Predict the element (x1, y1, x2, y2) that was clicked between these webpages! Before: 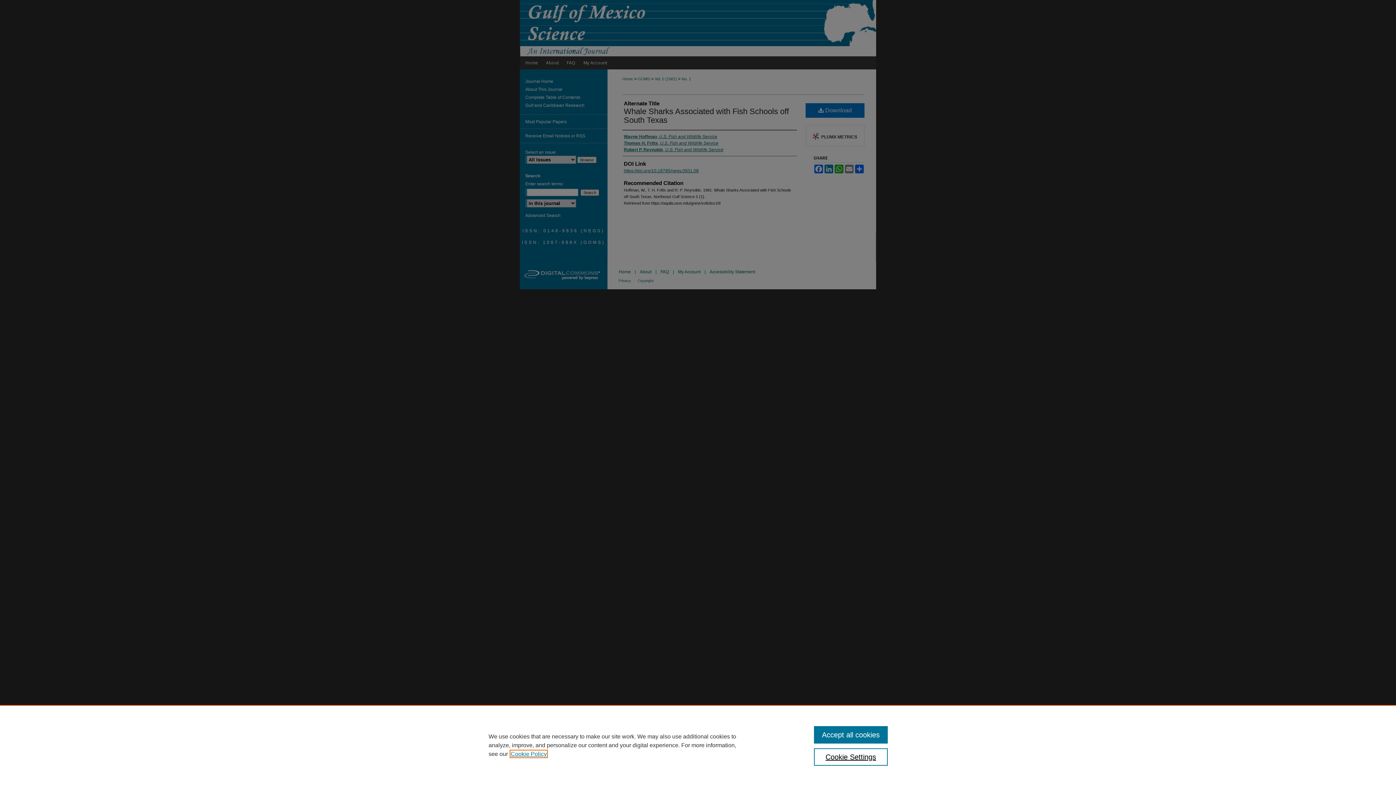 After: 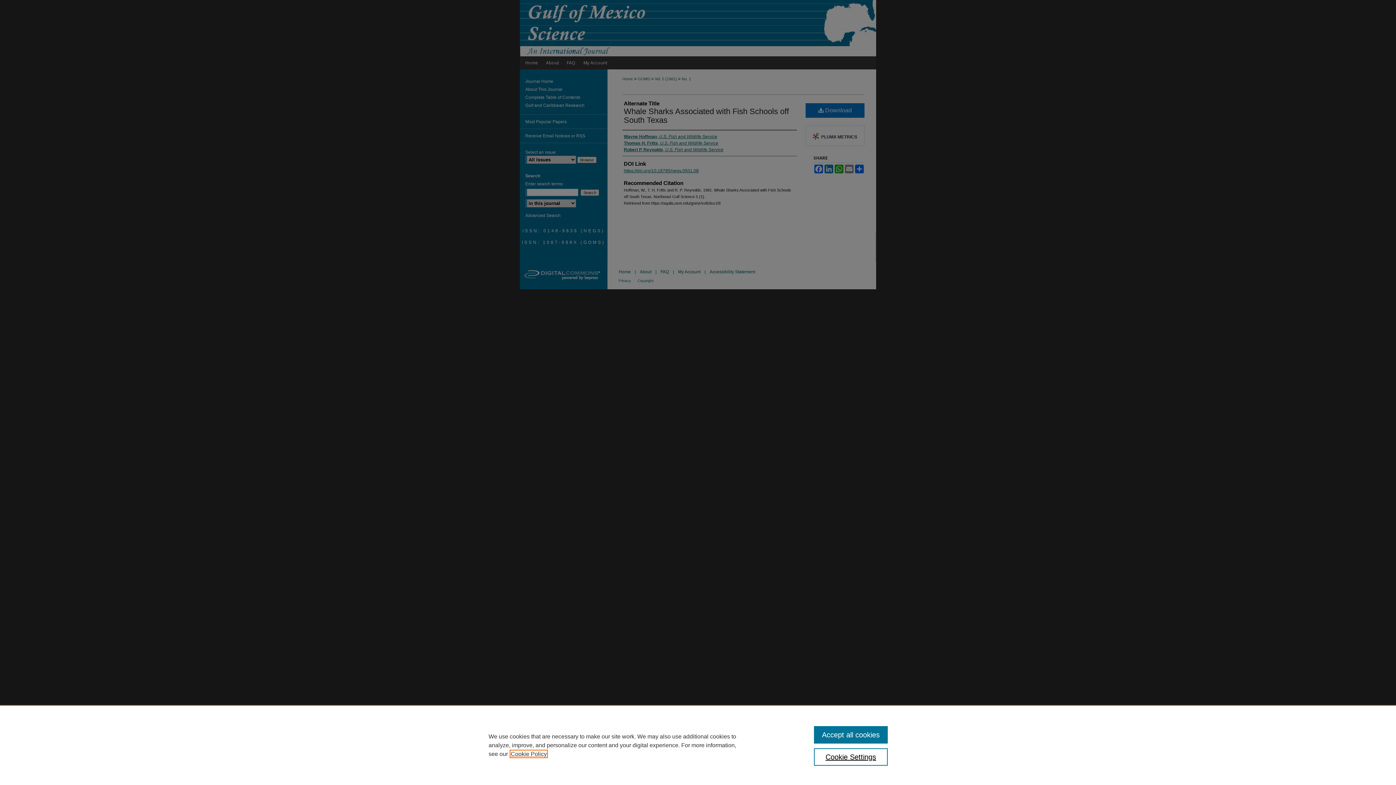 Action: label: , opens in a new tab bbox: (510, 751, 546, 757)